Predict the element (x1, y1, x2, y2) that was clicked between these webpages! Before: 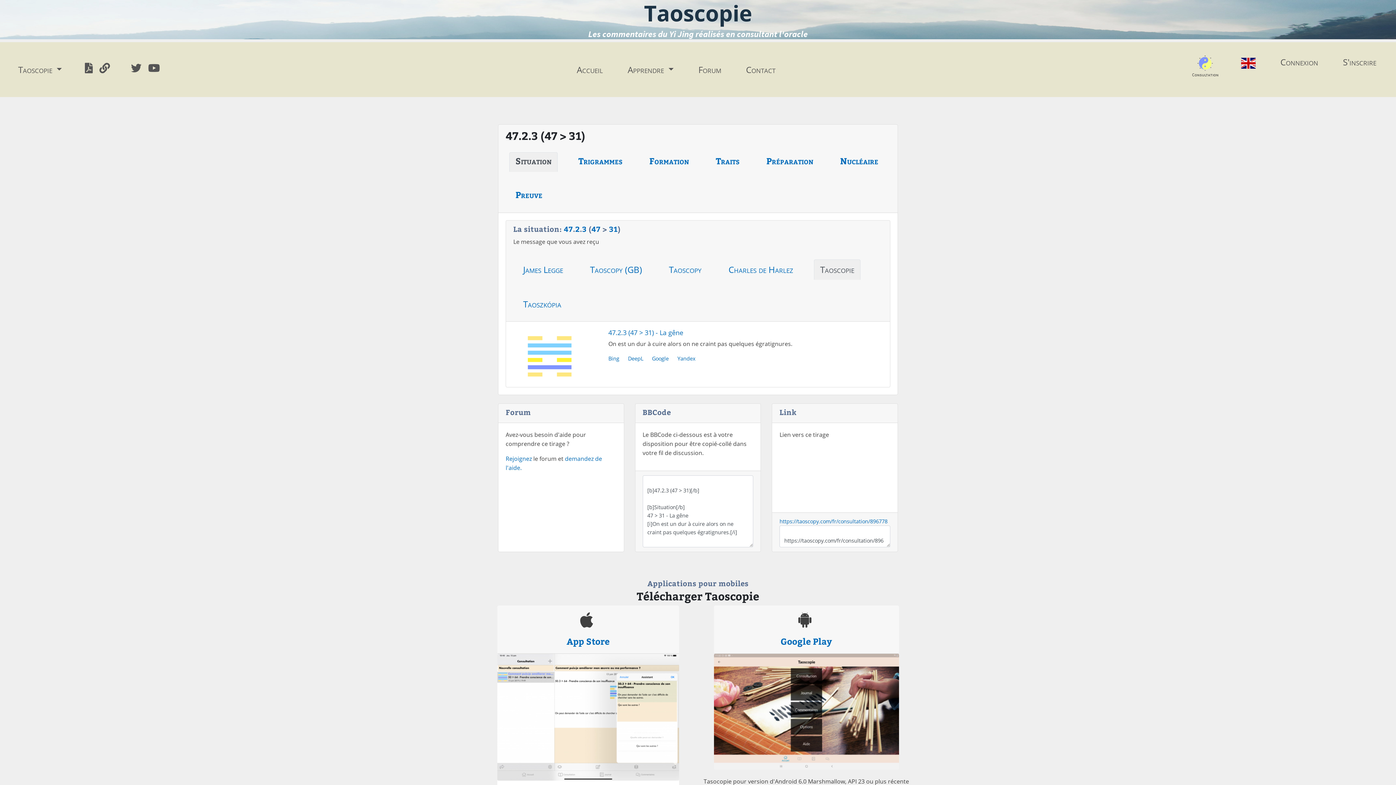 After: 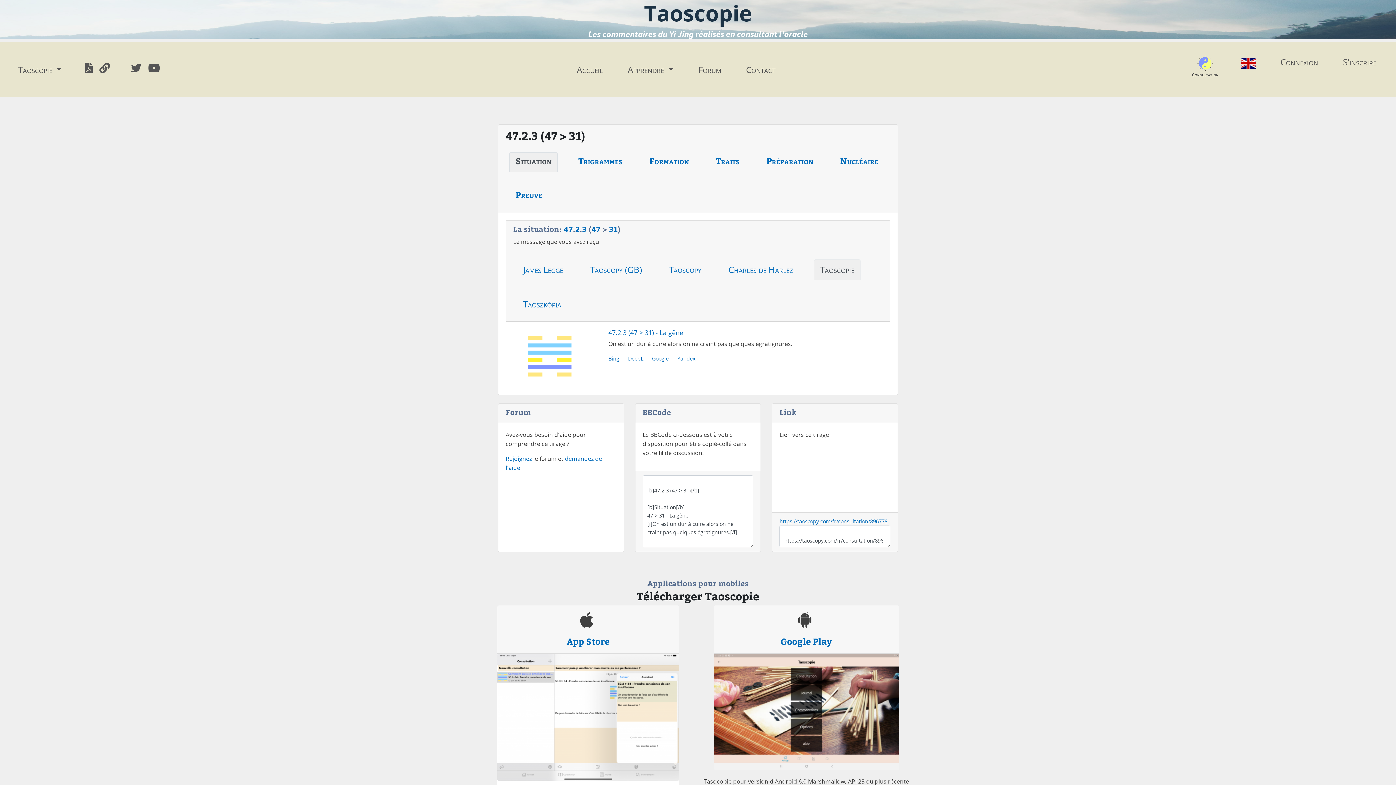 Action: label: Situation bbox: (509, 152, 557, 172)